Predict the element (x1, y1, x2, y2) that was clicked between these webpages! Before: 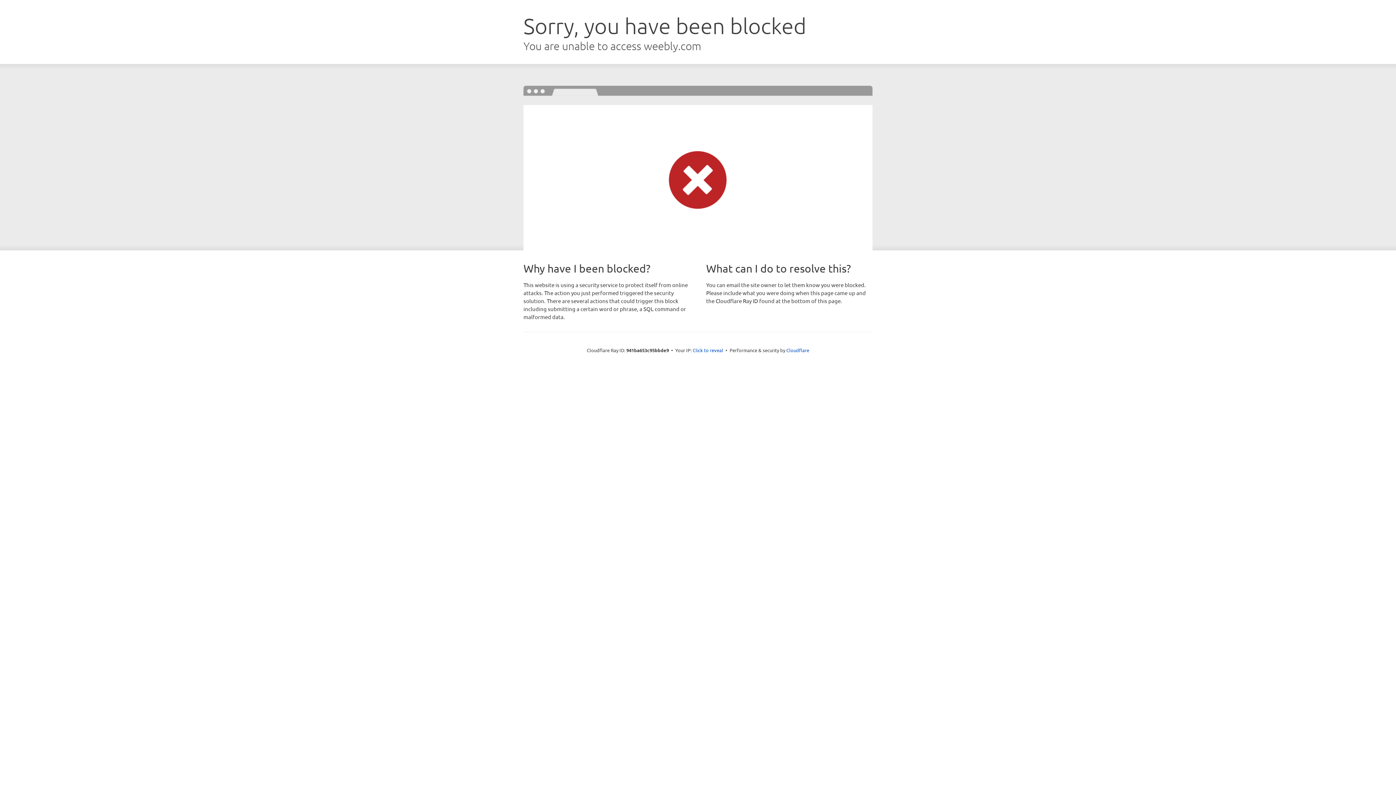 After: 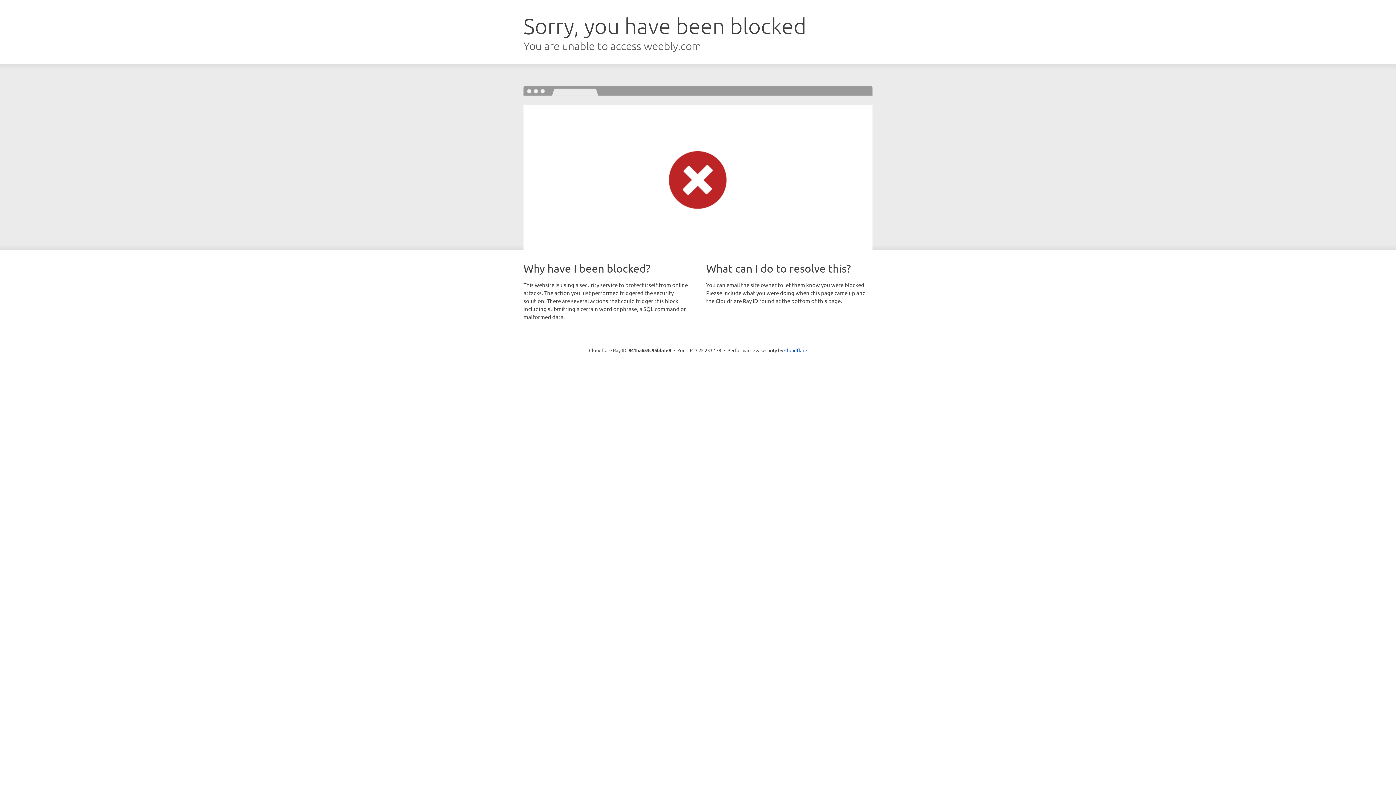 Action: label: Click to reveal bbox: (692, 346, 723, 353)